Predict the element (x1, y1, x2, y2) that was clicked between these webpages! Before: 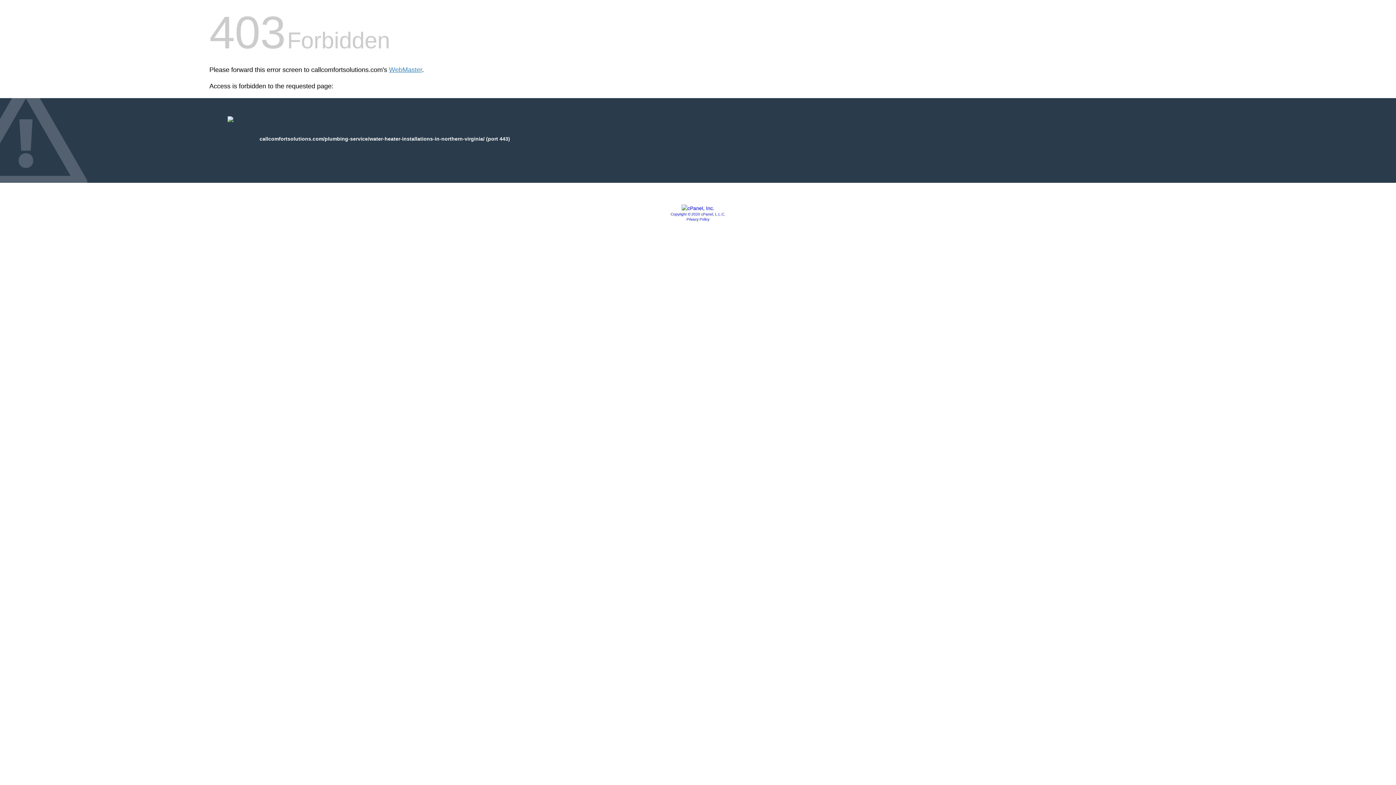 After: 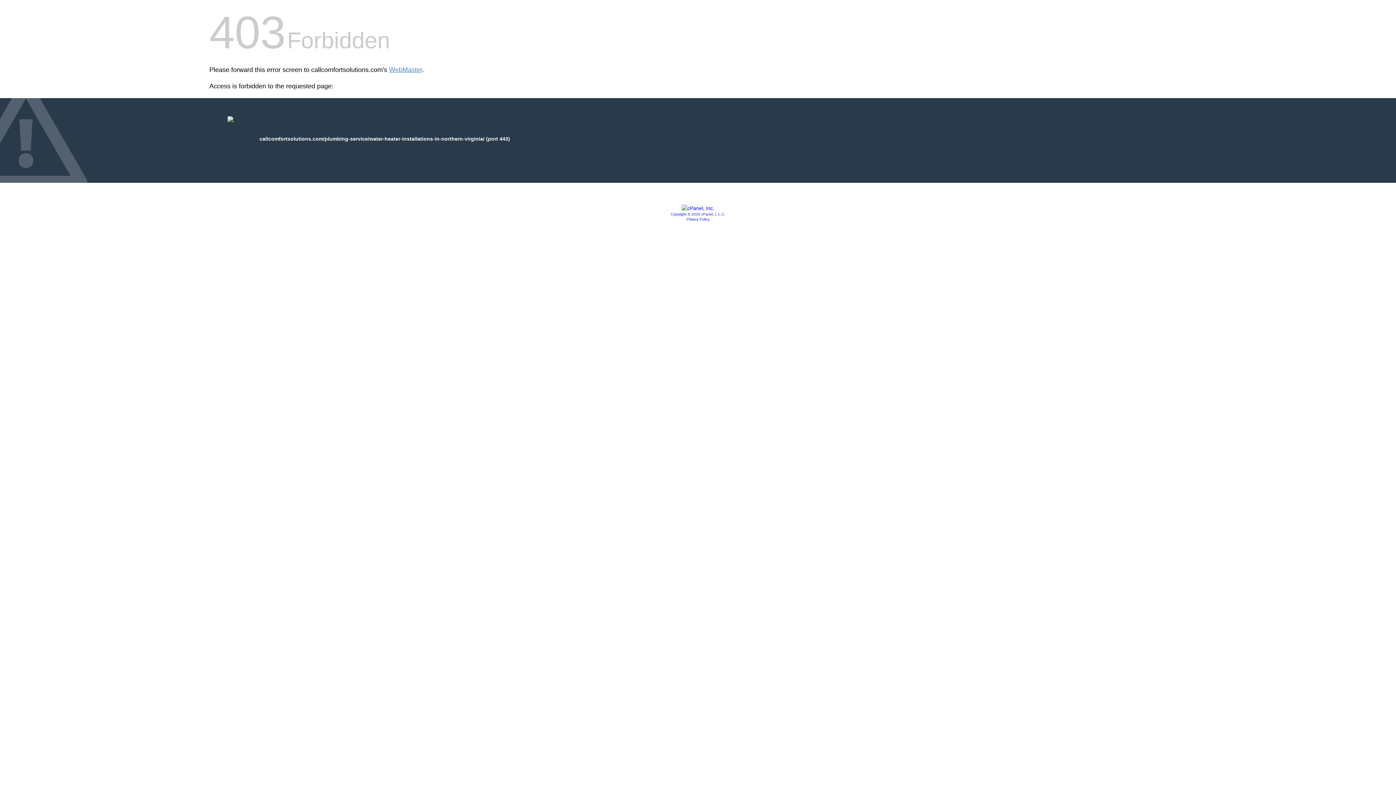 Action: label: Copyright © 2020 cPanel, L.L.C. bbox: (670, 212, 725, 216)